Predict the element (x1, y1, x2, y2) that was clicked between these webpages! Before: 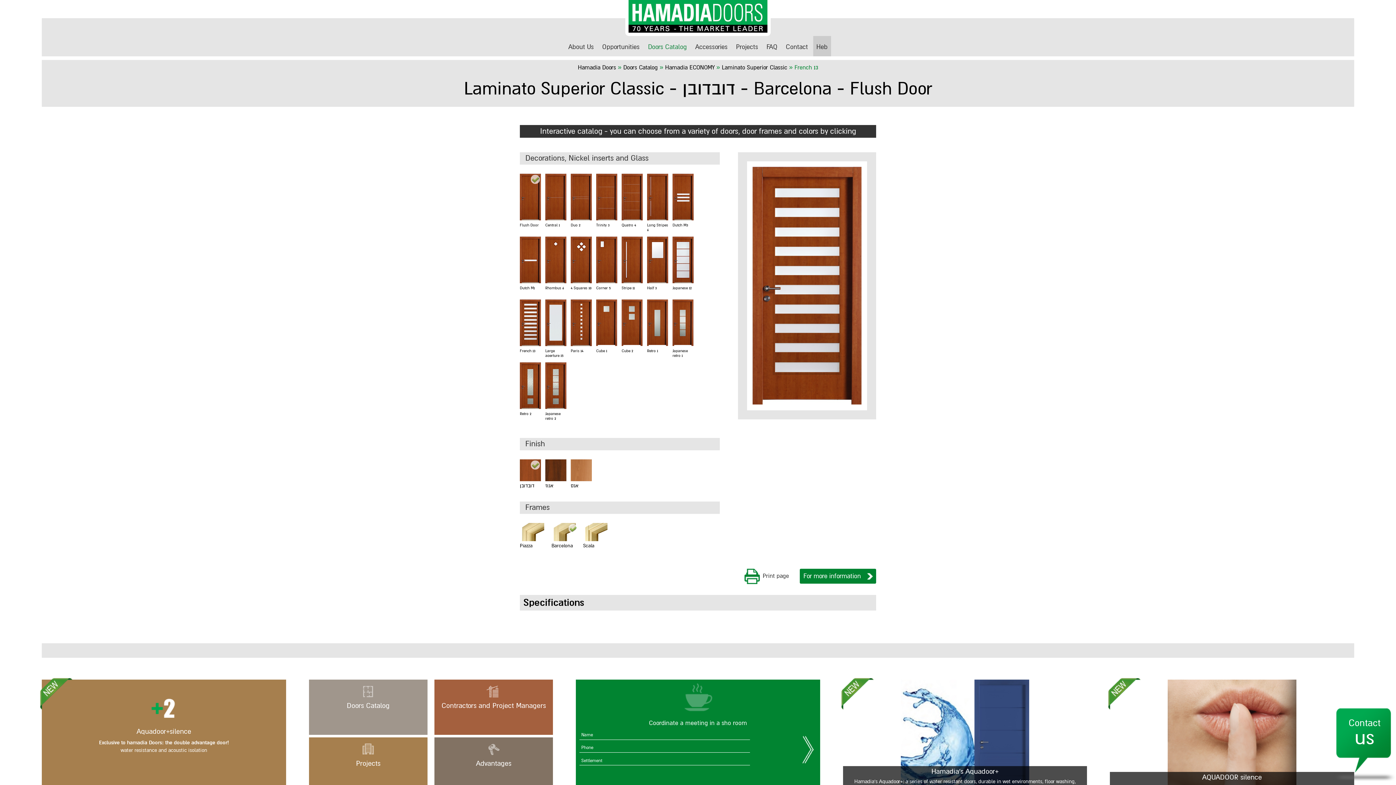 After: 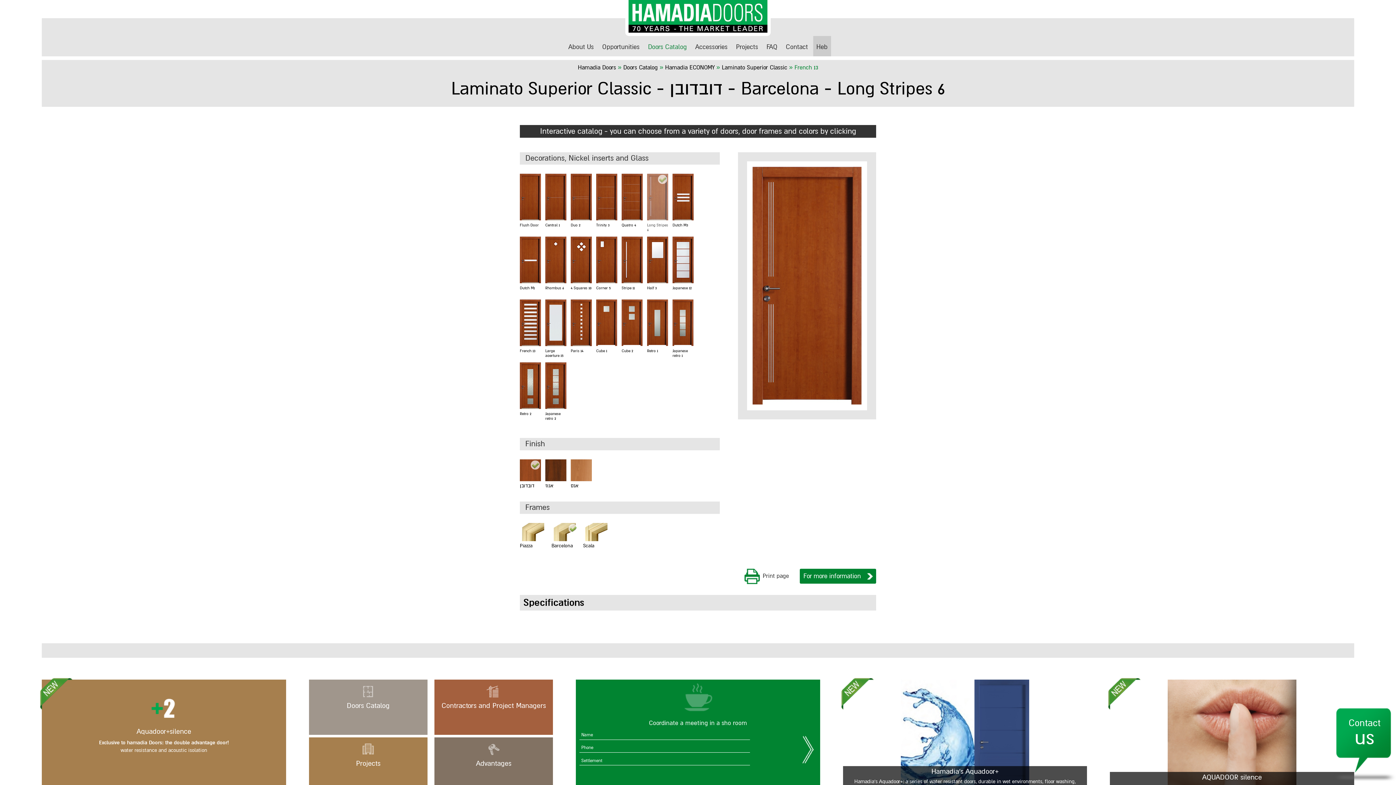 Action: bbox: (647, 173, 668, 223)